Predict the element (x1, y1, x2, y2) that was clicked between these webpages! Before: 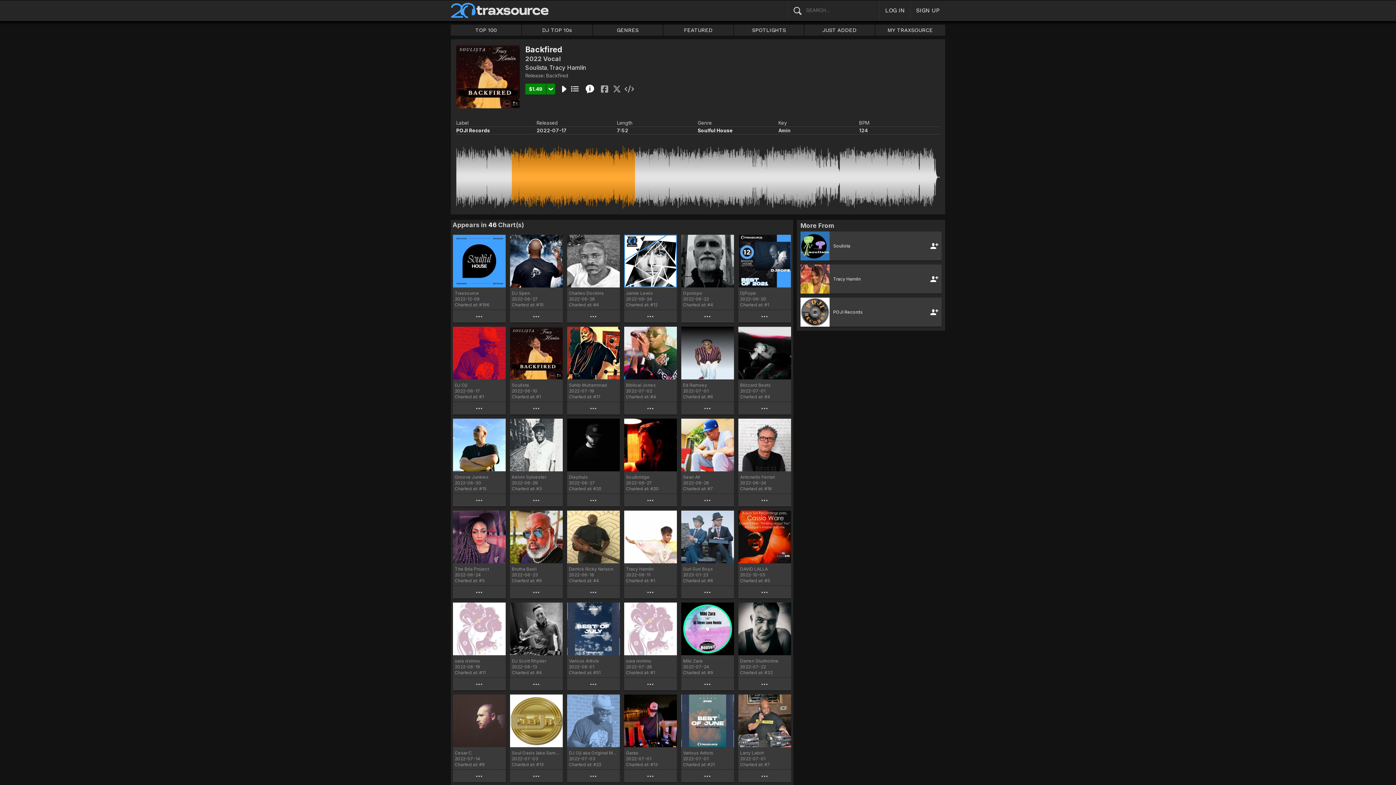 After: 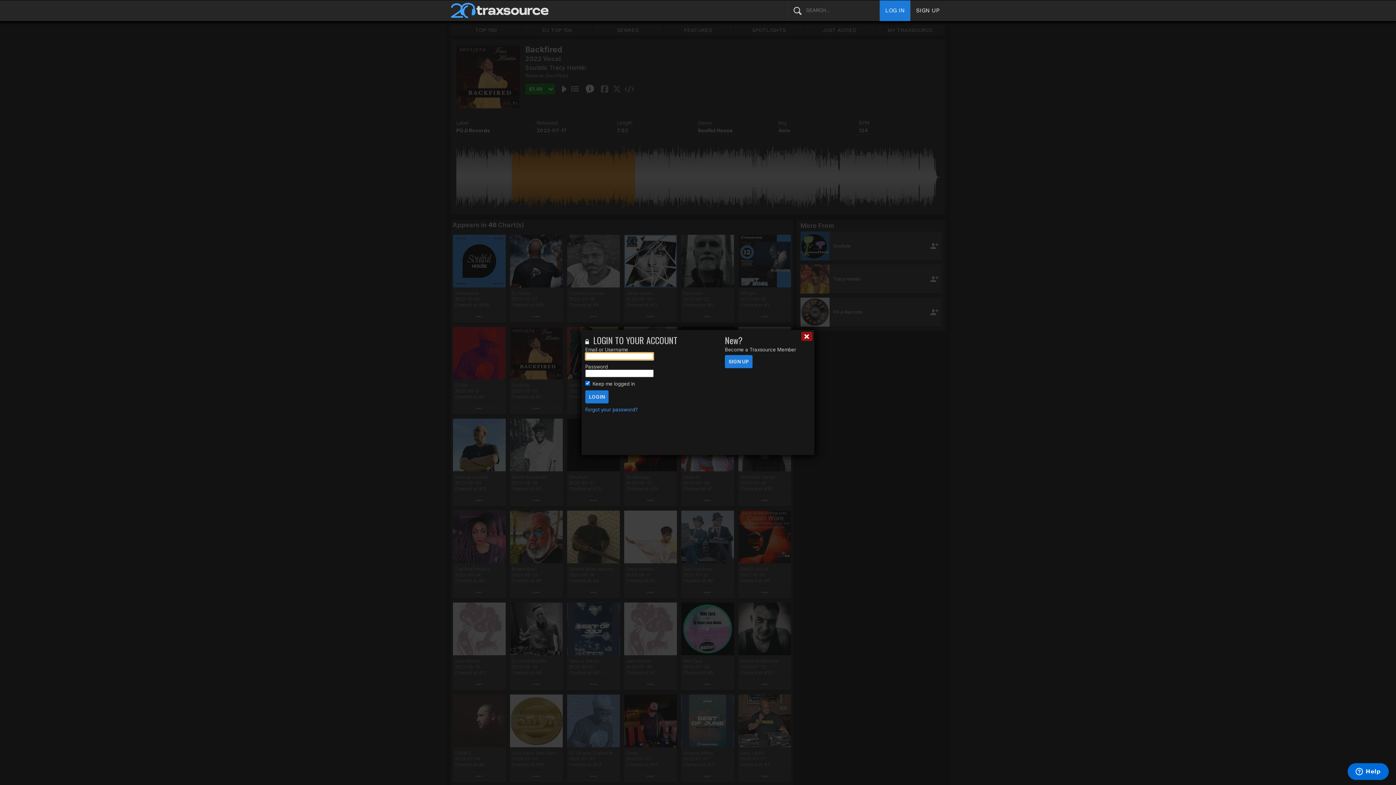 Action: label: LOG IN bbox: (880, 0, 910, 21)